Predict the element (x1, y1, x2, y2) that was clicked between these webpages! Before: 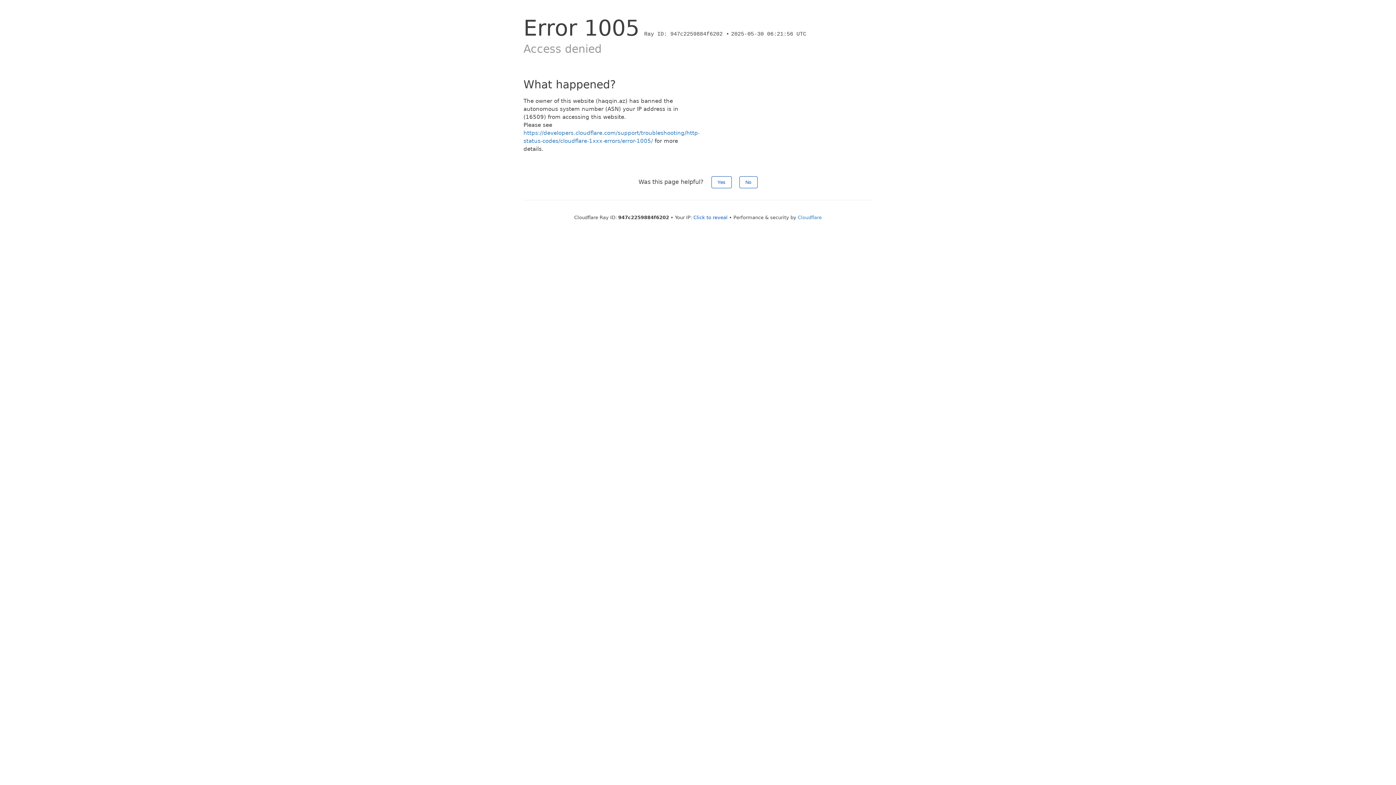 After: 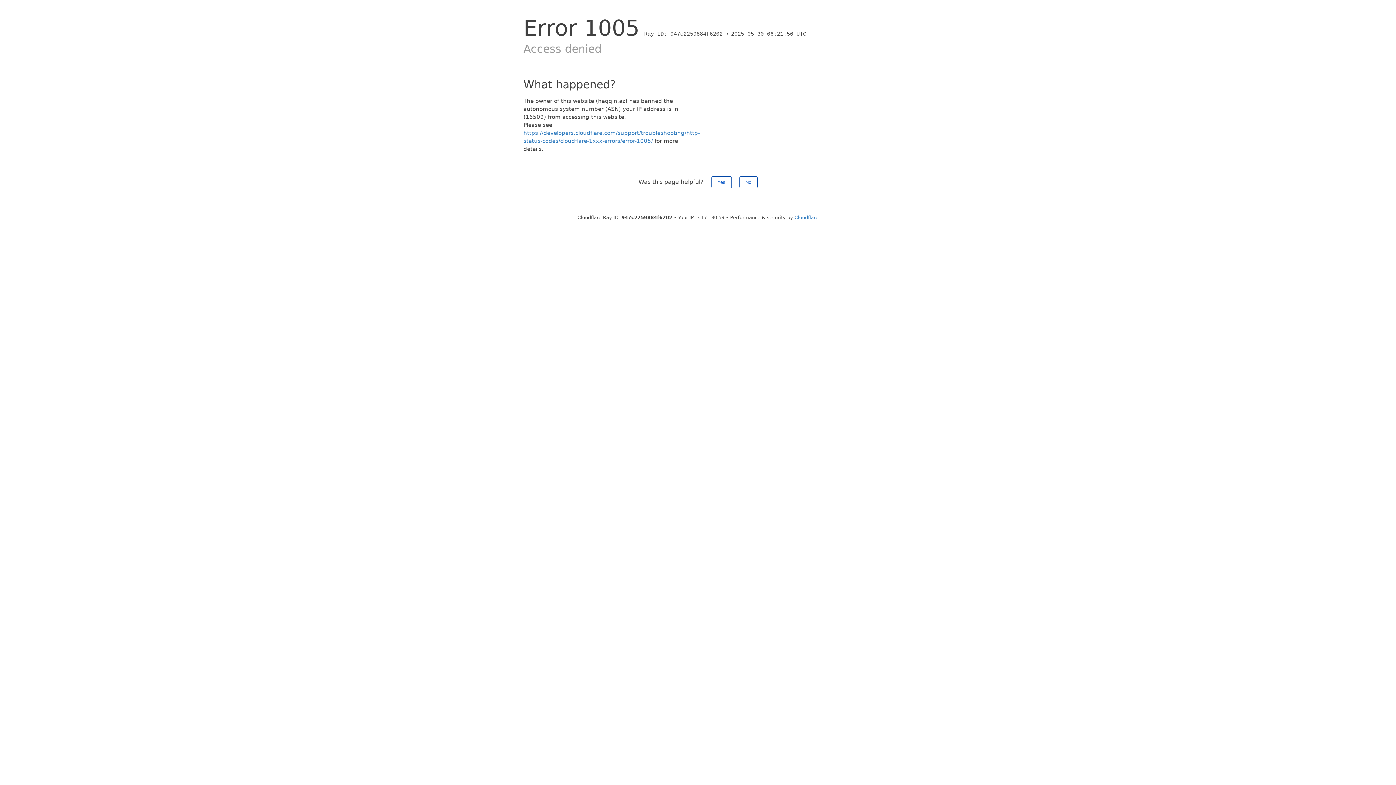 Action: bbox: (693, 214, 727, 220) label: Click to reveal